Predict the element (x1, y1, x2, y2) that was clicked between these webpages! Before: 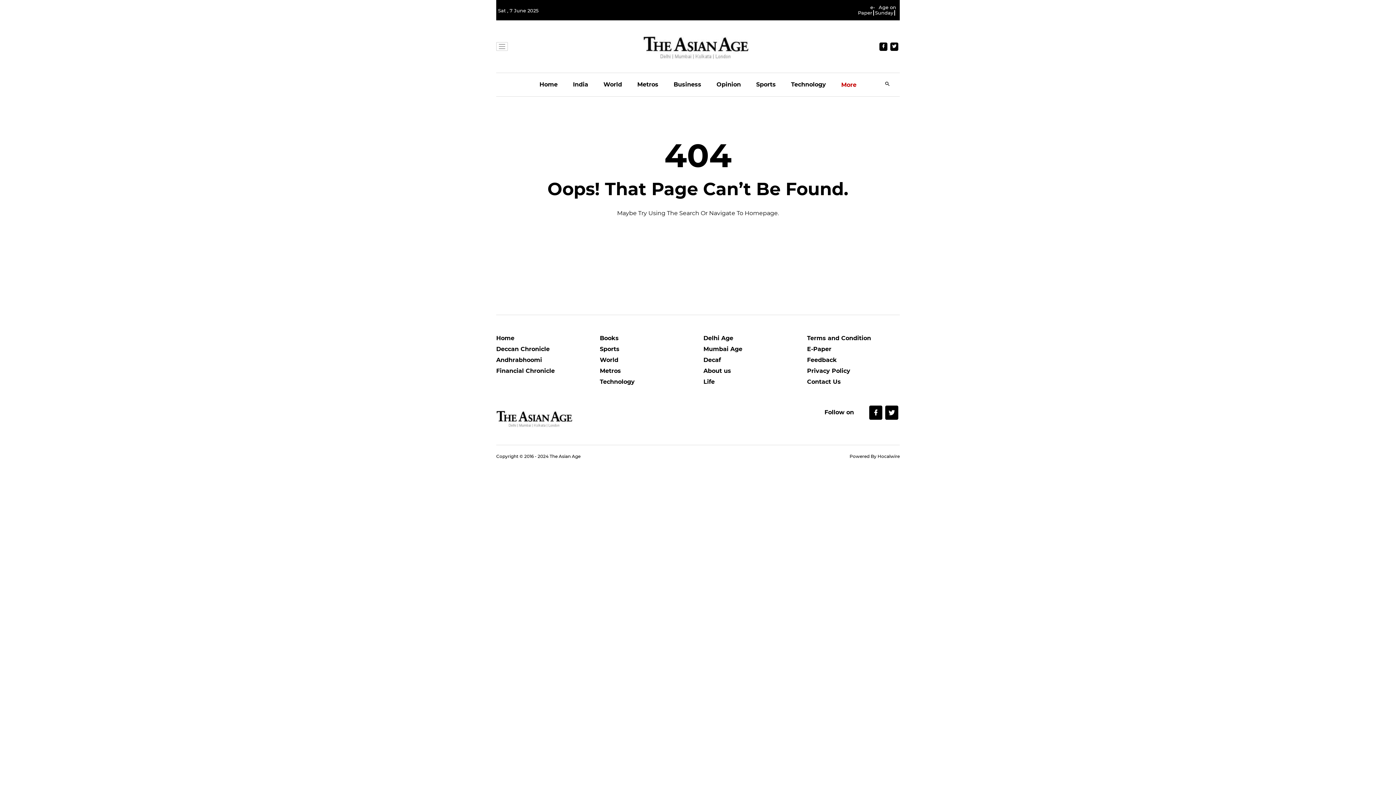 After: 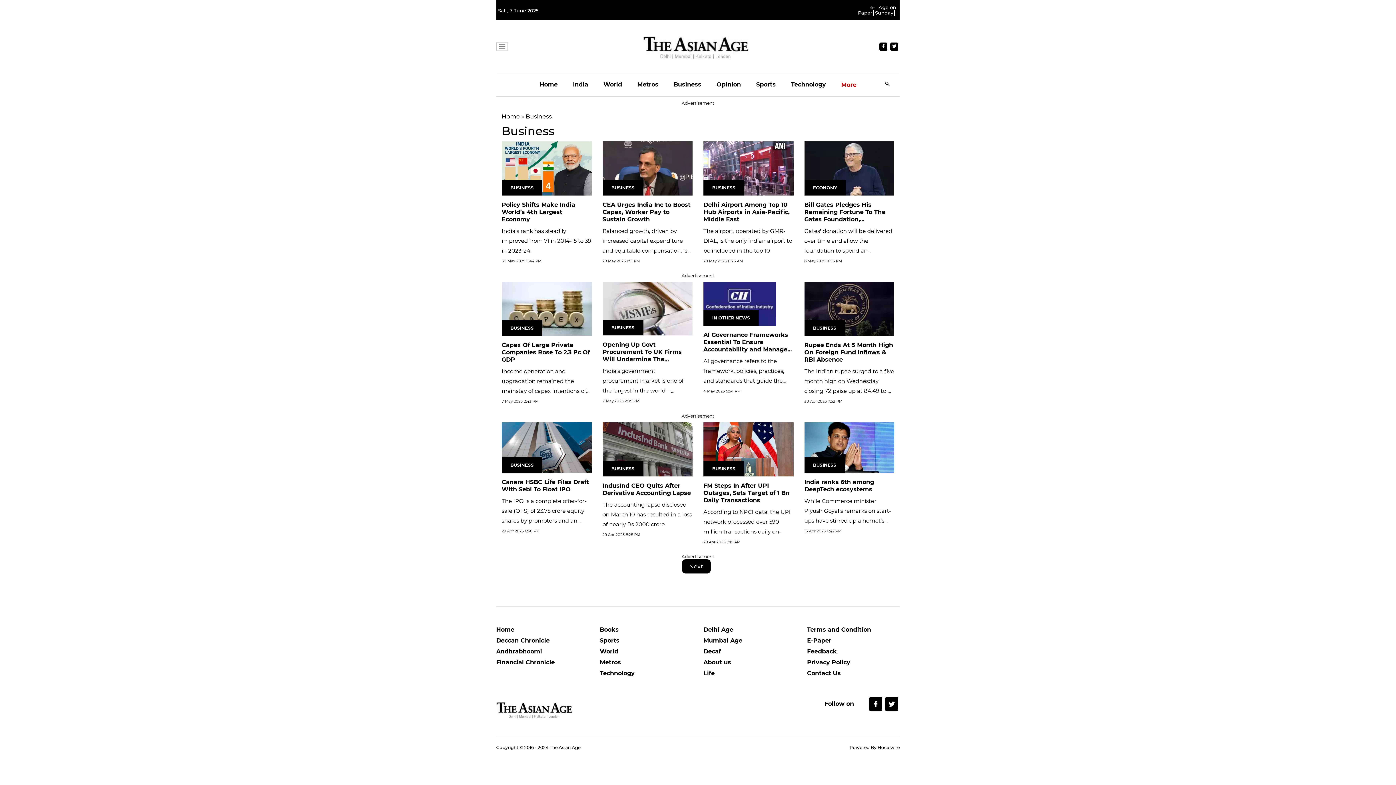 Action: bbox: (673, 73, 701, 96) label: Business